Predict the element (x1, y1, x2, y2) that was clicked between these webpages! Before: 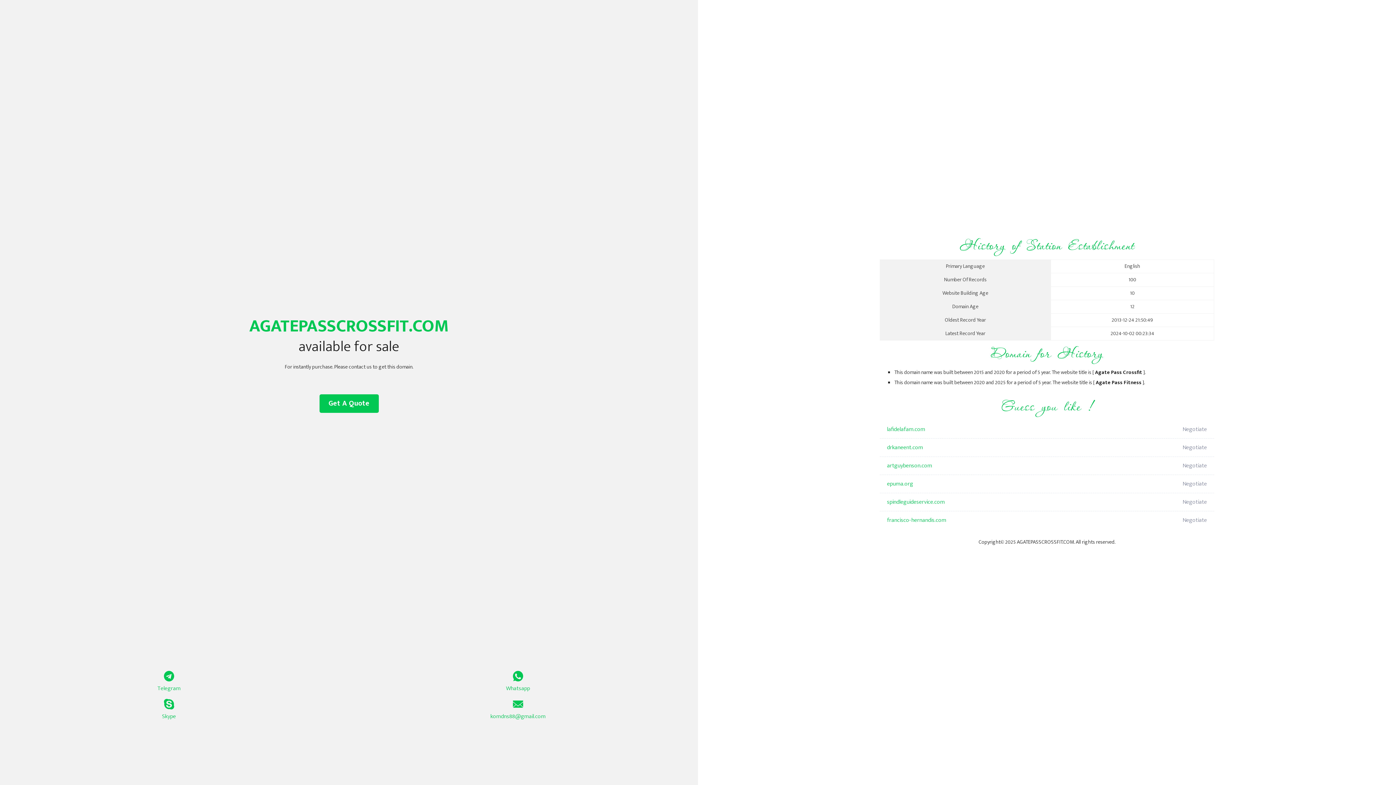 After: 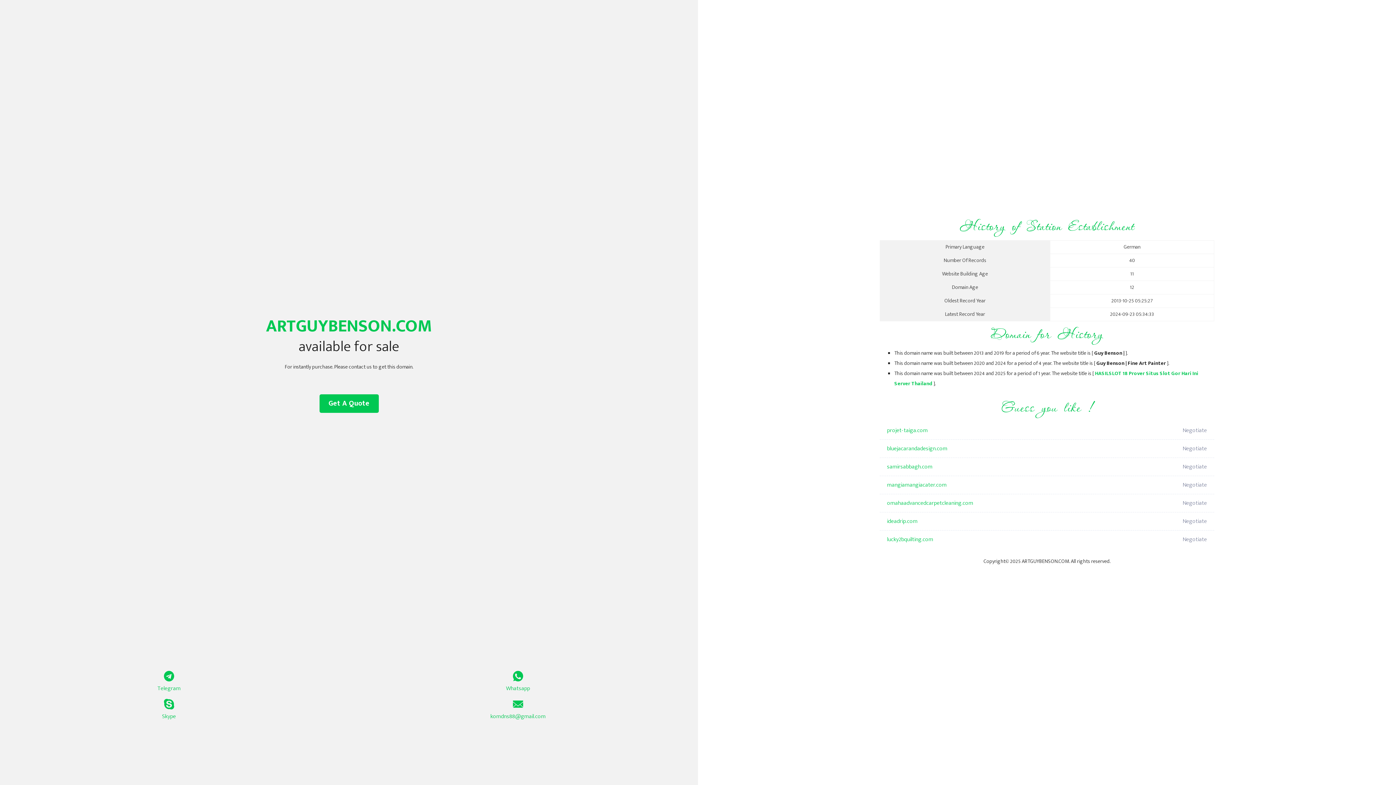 Action: label: artguybenson.com bbox: (887, 457, 1098, 475)